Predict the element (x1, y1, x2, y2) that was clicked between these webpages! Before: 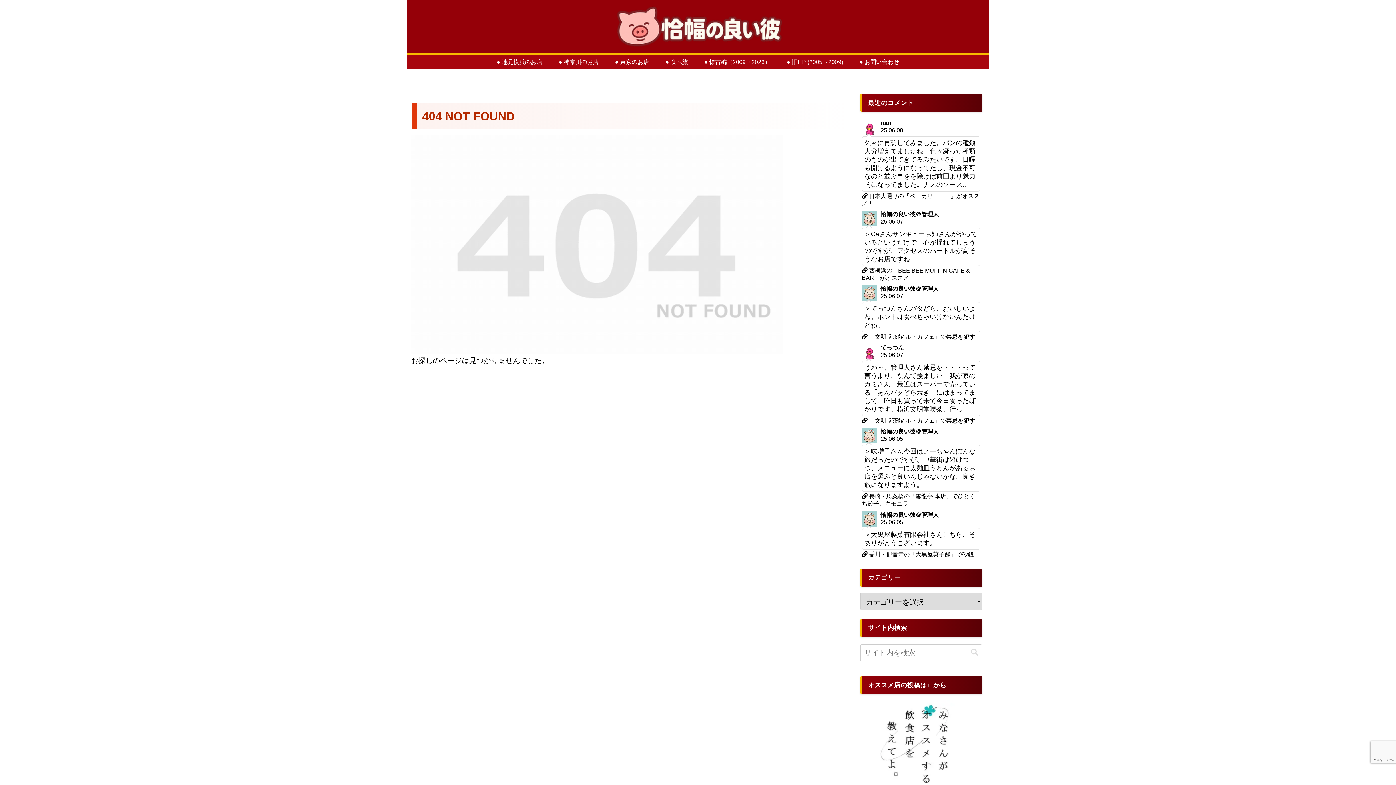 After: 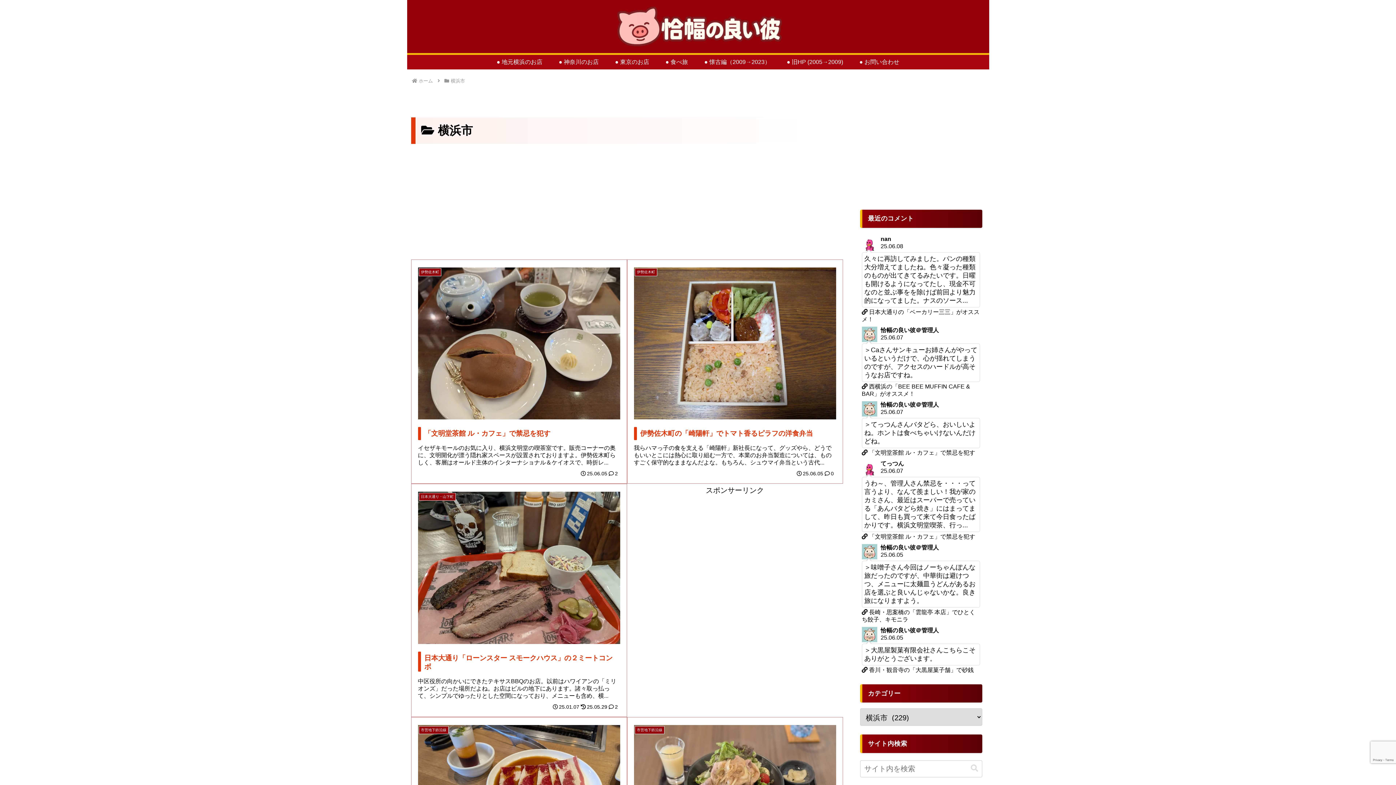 Action: bbox: (488, 54, 550, 69) label: ● 地元横浜のお店